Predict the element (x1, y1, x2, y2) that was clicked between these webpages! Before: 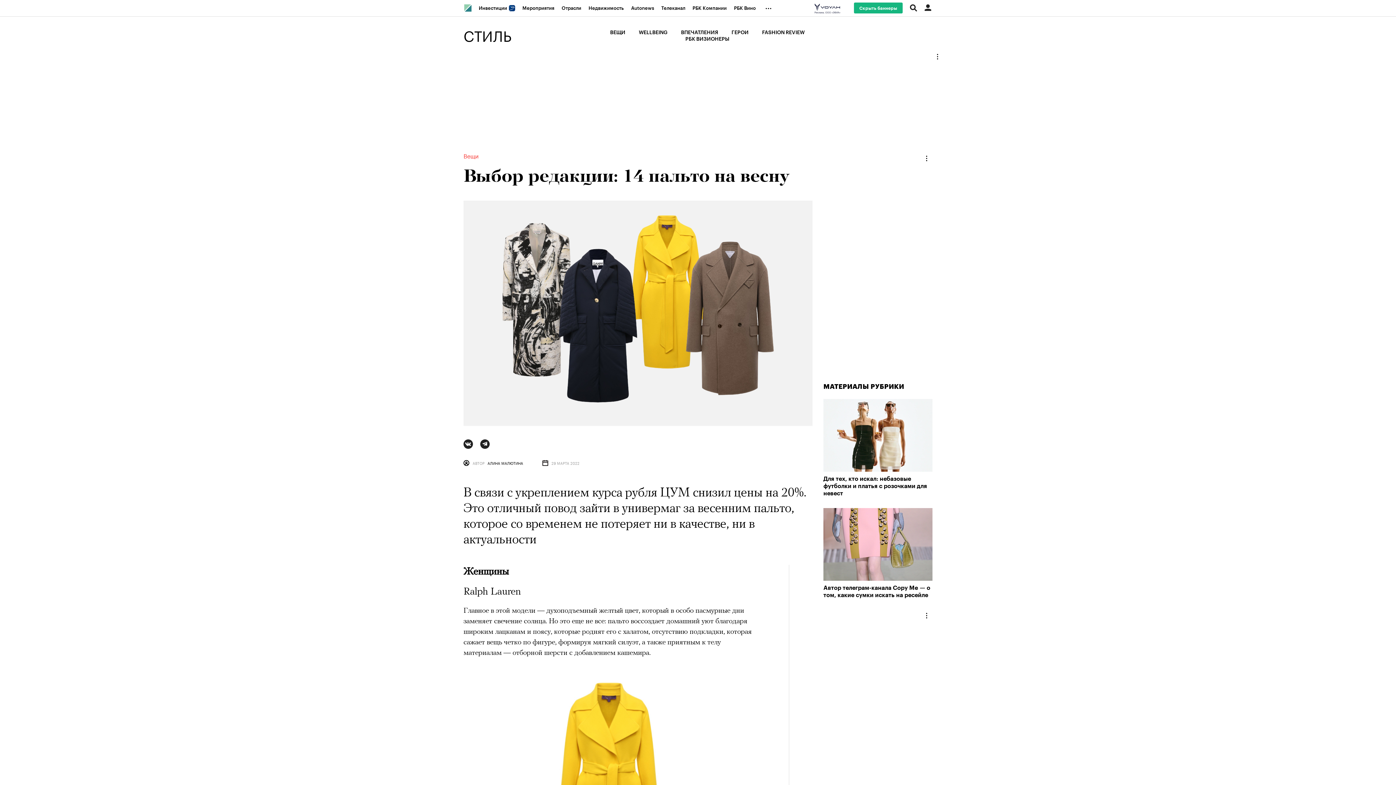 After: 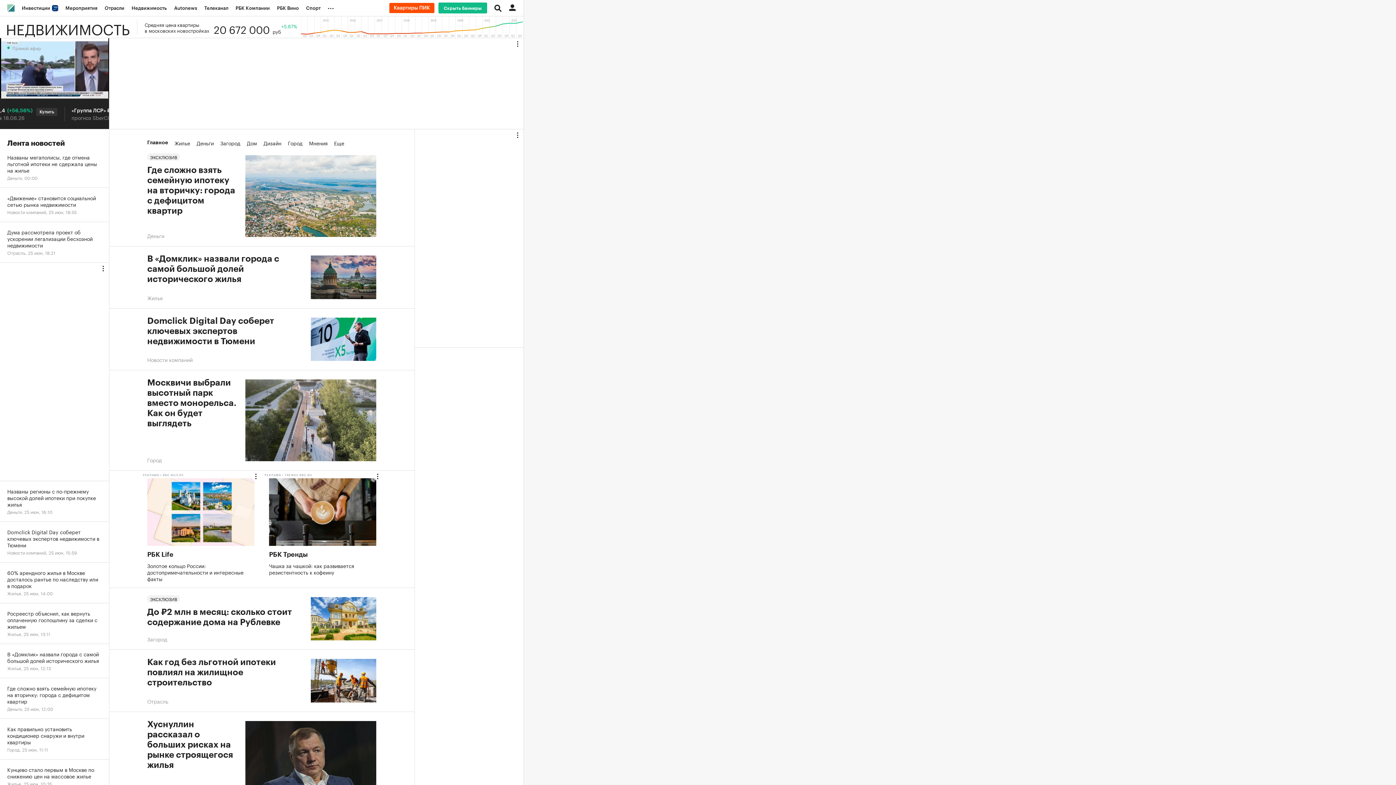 Action: bbox: (585, 0, 627, 16) label: Недвижимость